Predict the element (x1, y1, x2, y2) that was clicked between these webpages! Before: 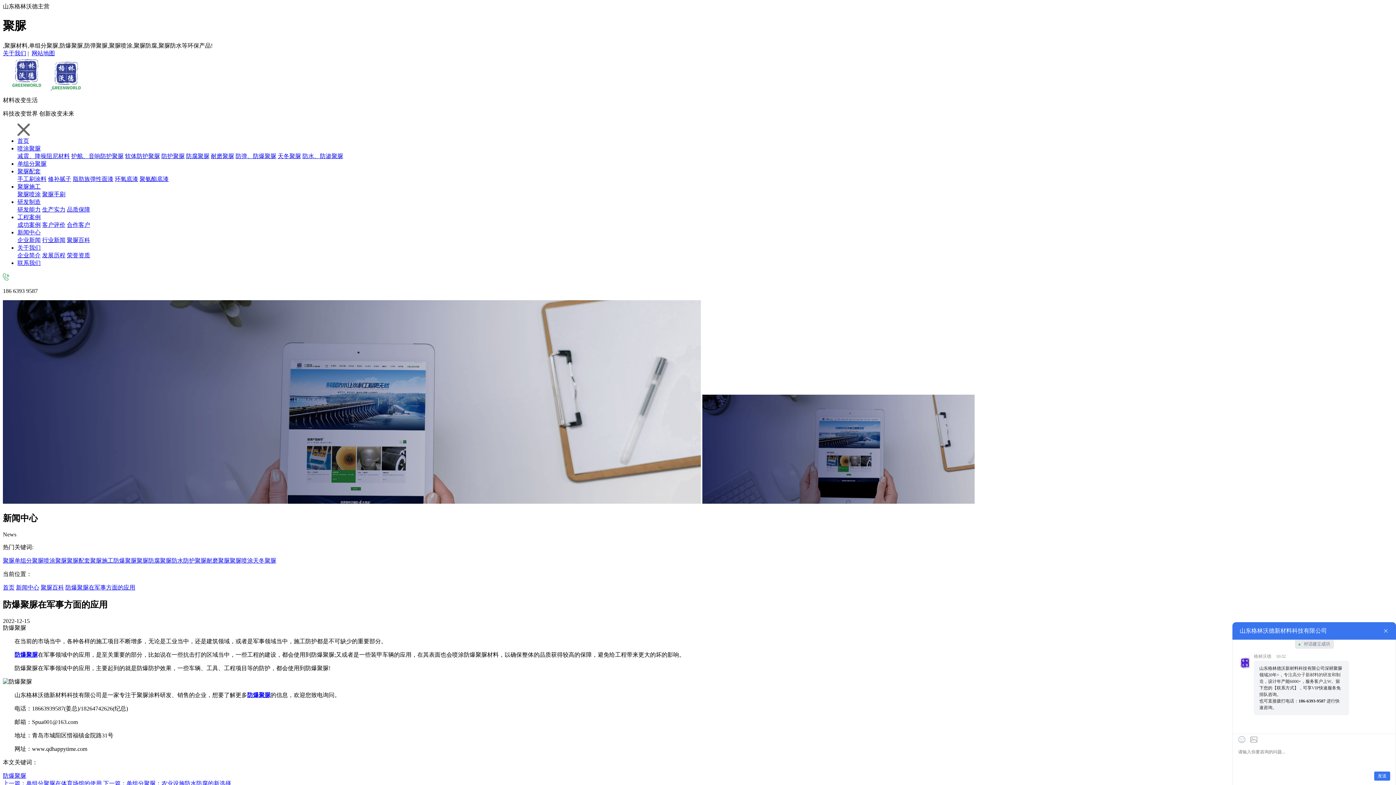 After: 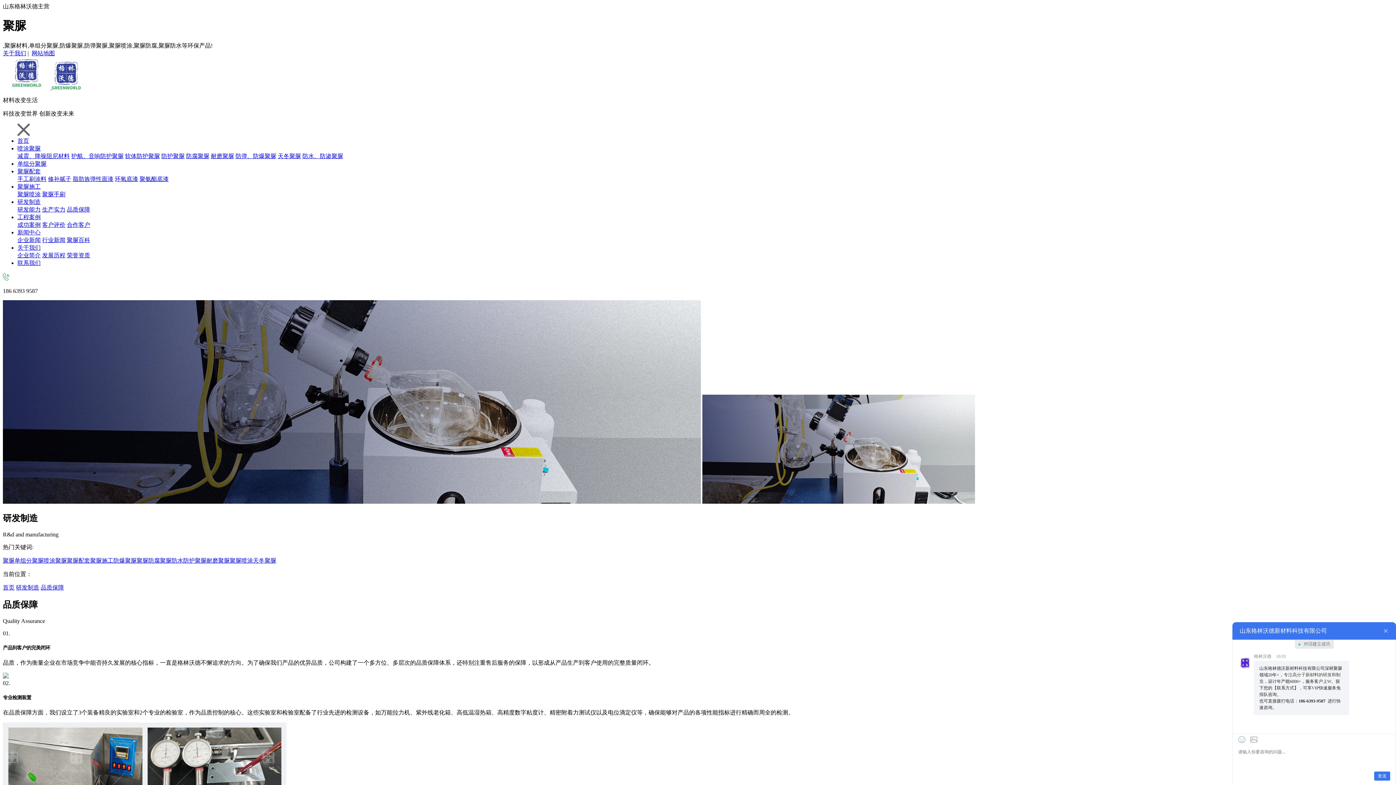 Action: label: 品质保障 bbox: (66, 206, 90, 212)